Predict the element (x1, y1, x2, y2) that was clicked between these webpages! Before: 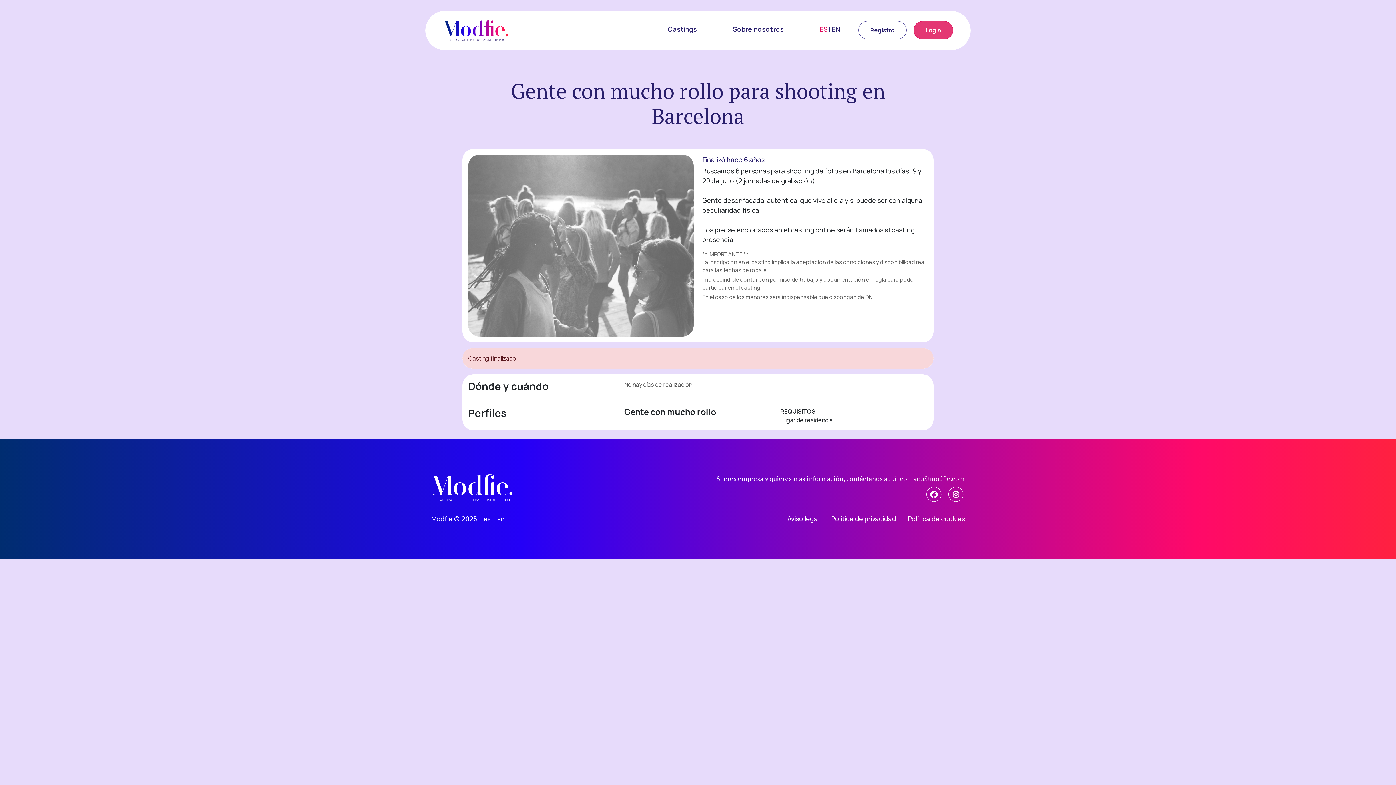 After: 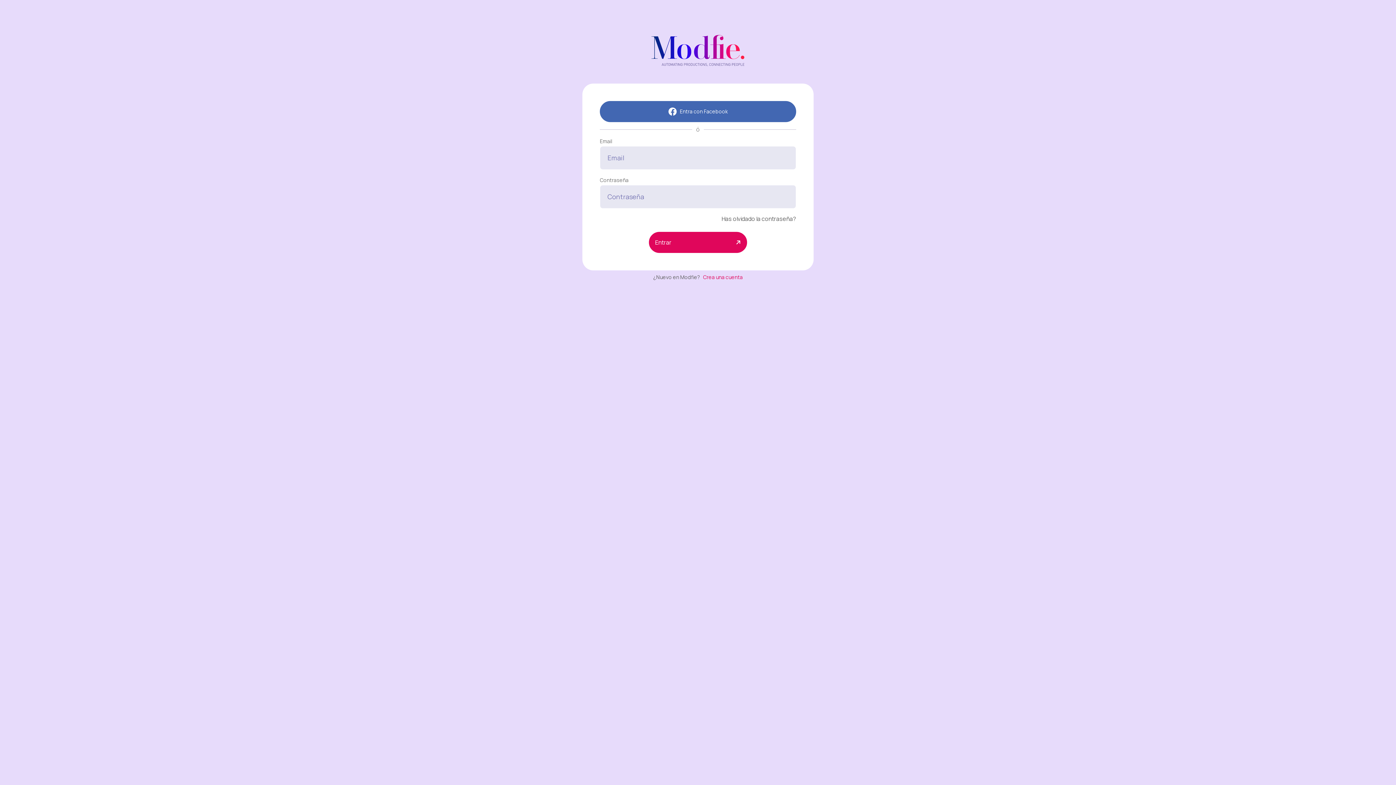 Action: label: Login bbox: (913, 21, 953, 39)